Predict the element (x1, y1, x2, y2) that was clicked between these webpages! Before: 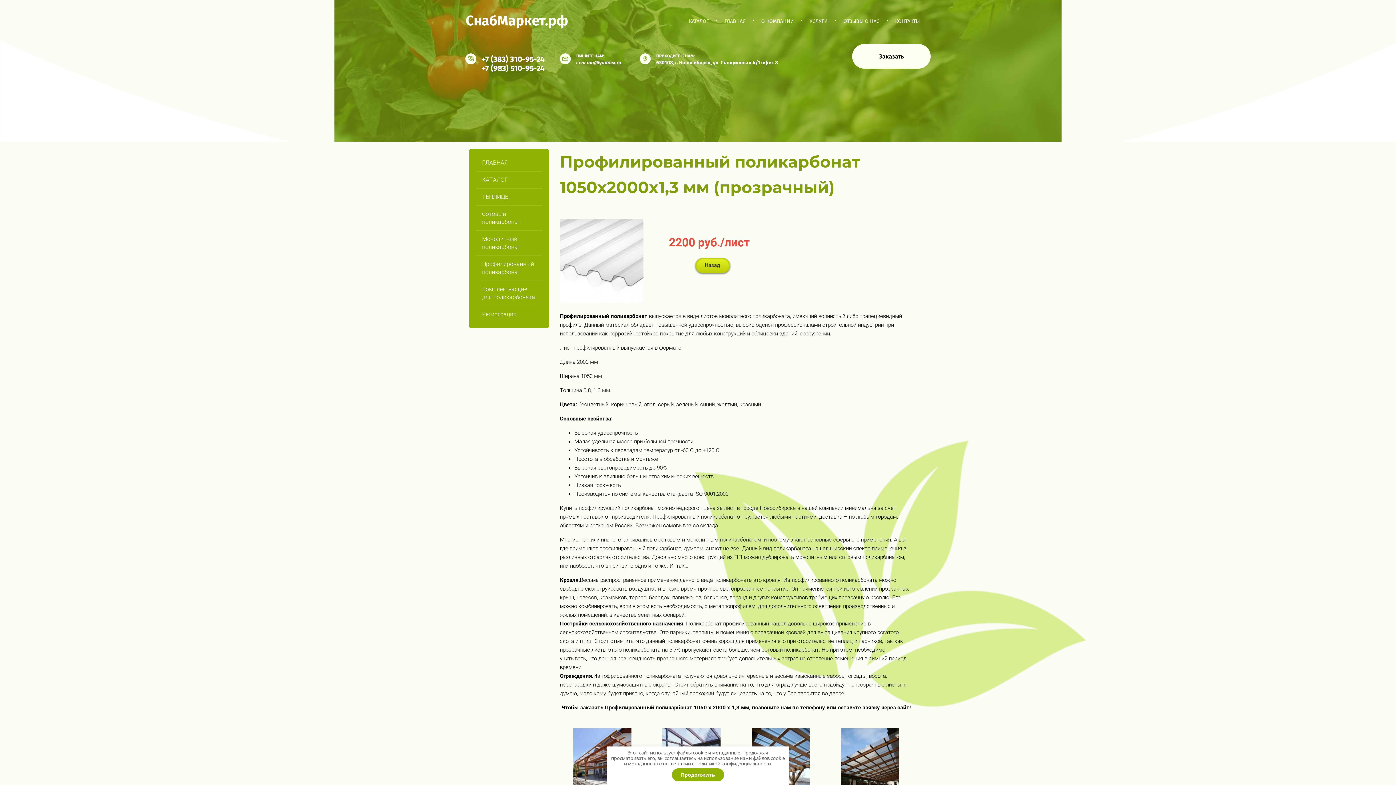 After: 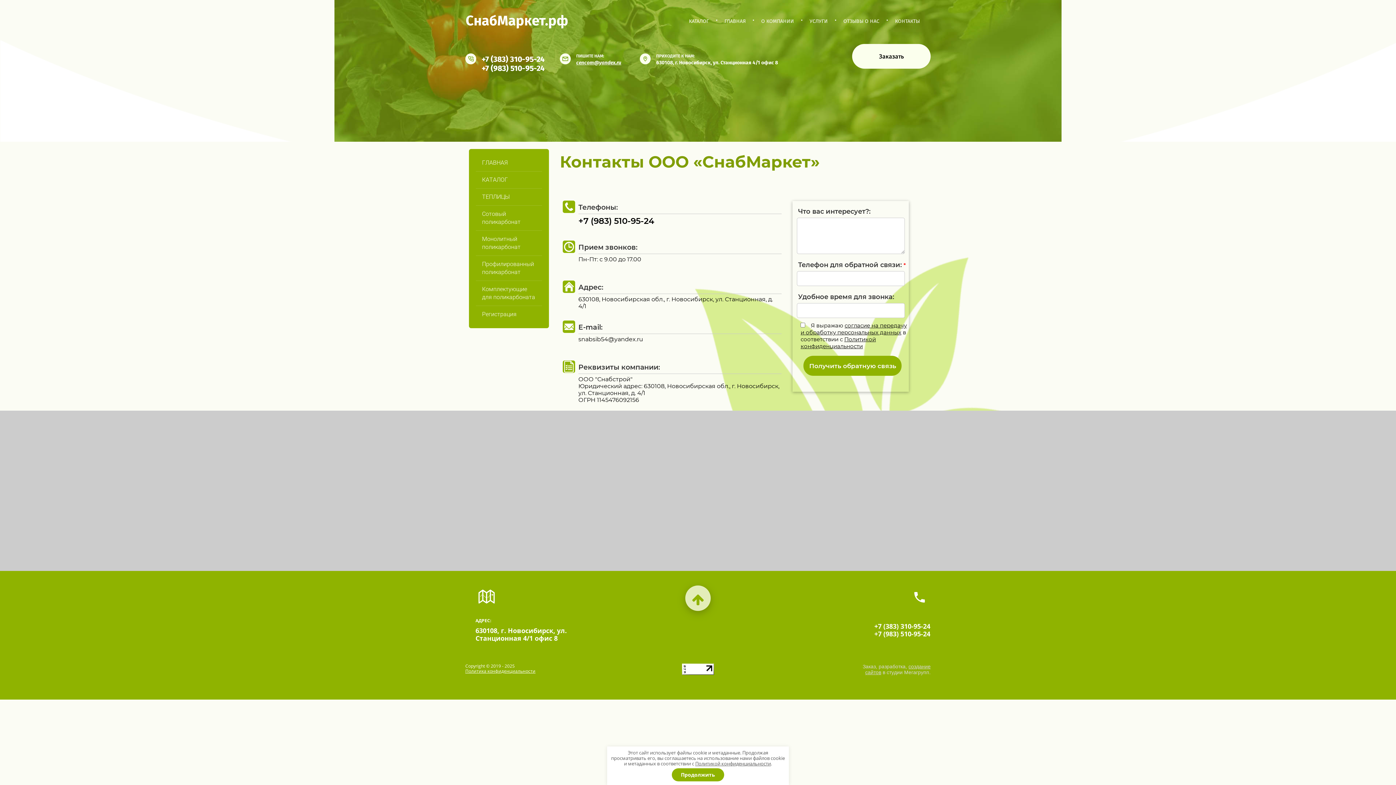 Action: bbox: (889, 13, 925, 28) label: КОНТАКТЫ